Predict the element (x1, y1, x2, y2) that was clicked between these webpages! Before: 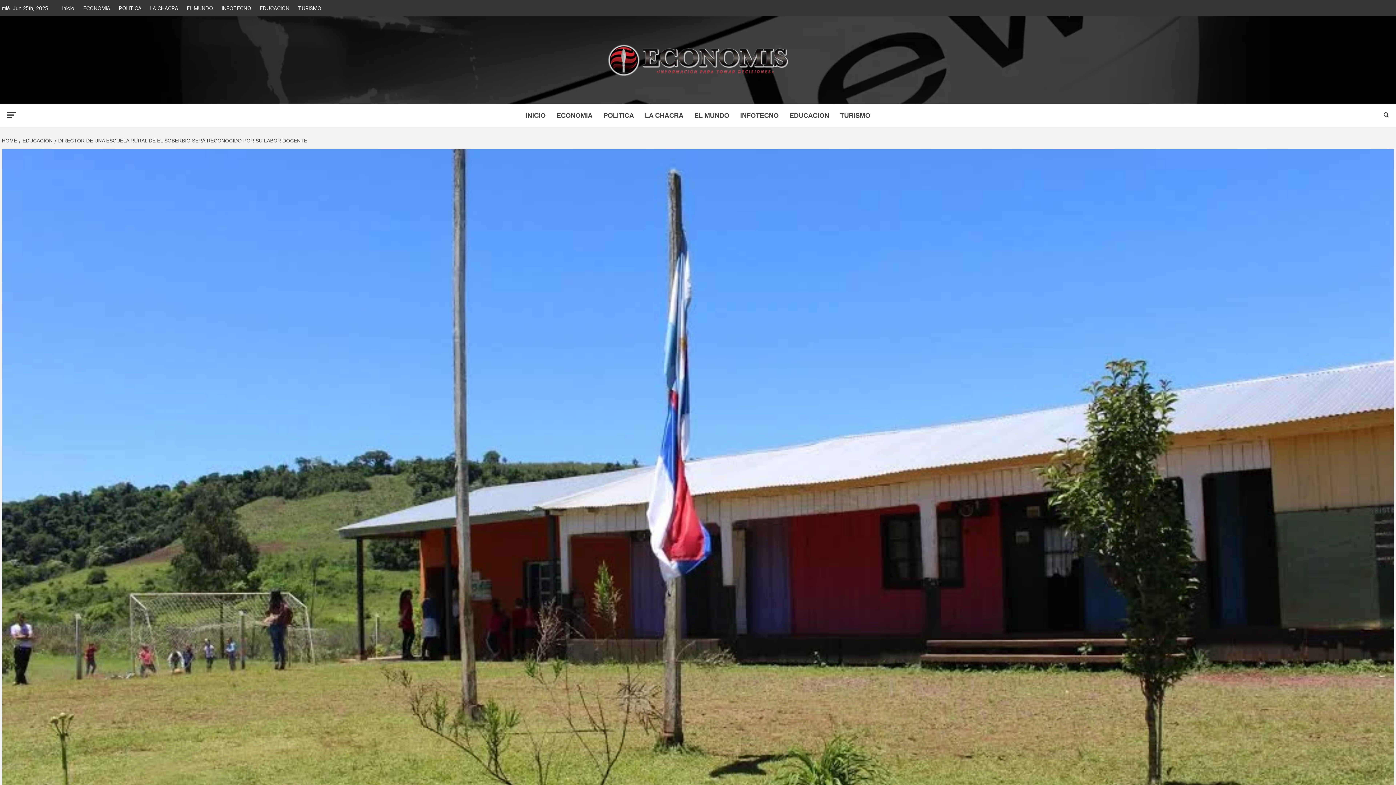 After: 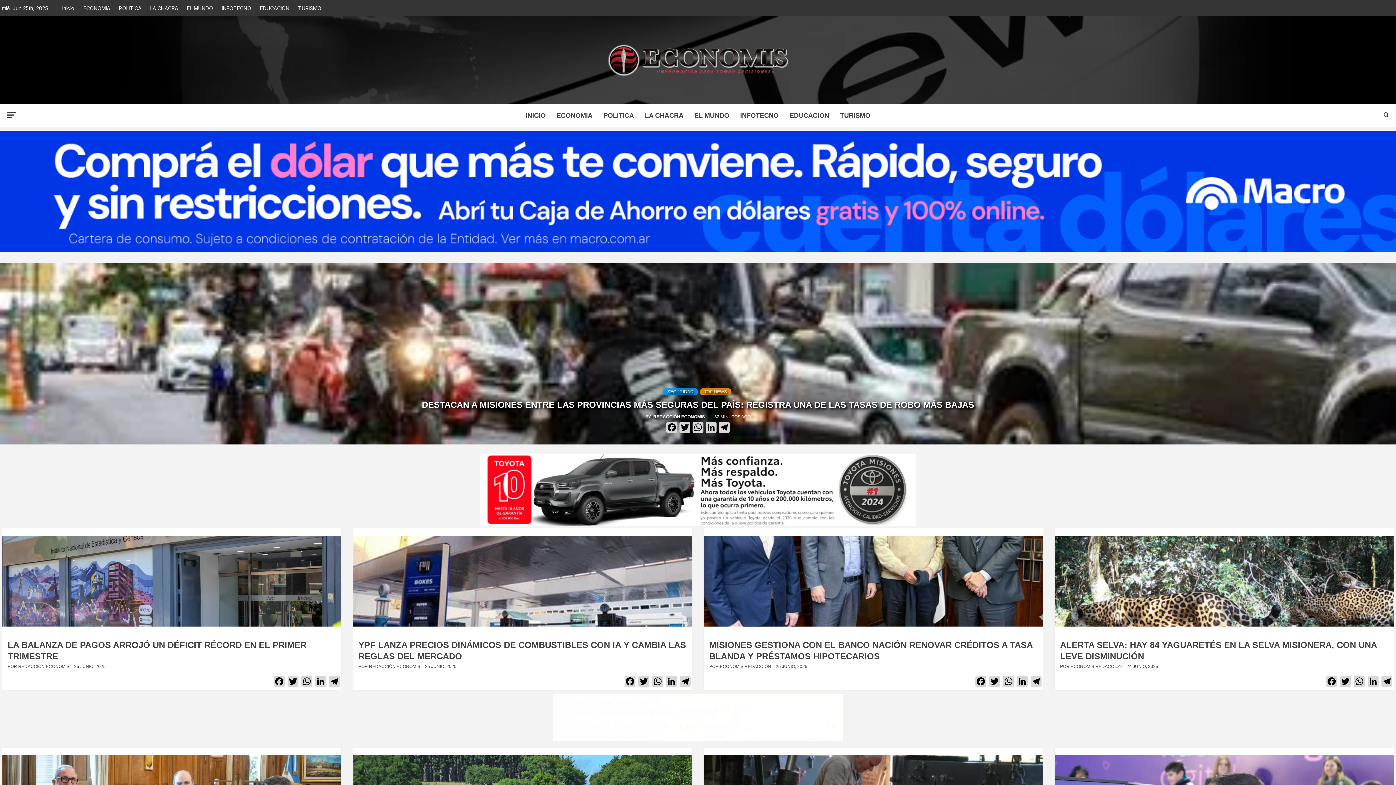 Action: label: Inicio bbox: (62, 0, 78, 16)